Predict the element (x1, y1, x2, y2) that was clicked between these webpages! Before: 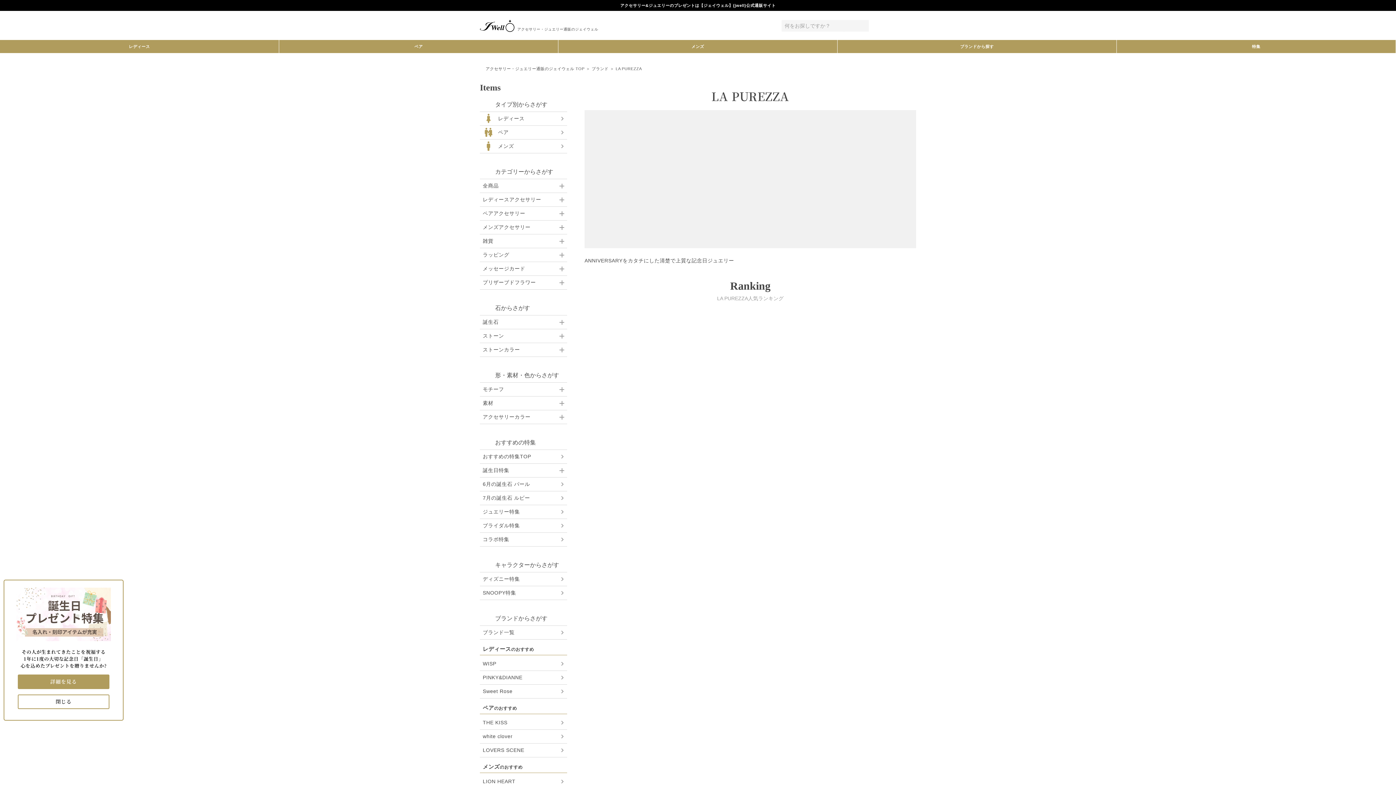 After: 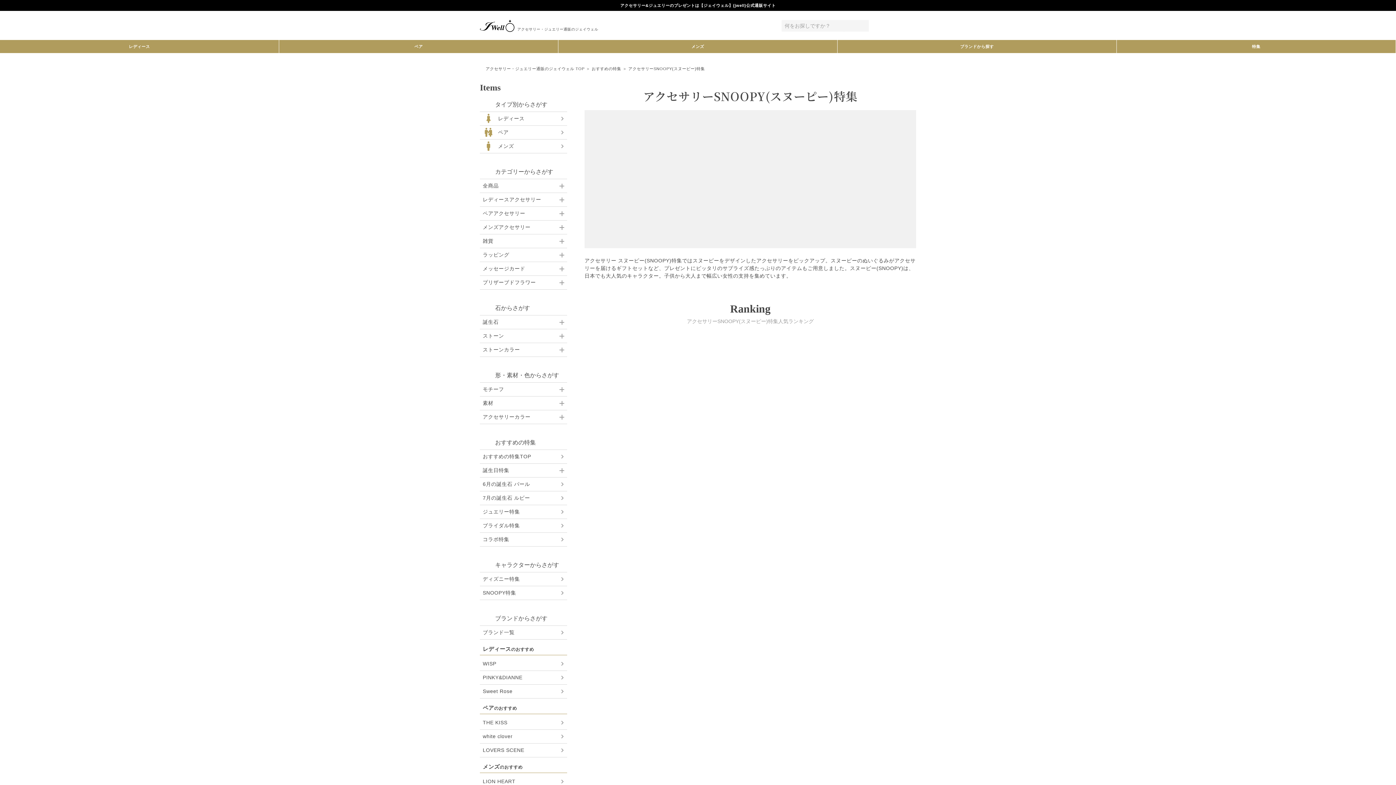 Action: label: SNOOPY特集 bbox: (480, 586, 567, 600)